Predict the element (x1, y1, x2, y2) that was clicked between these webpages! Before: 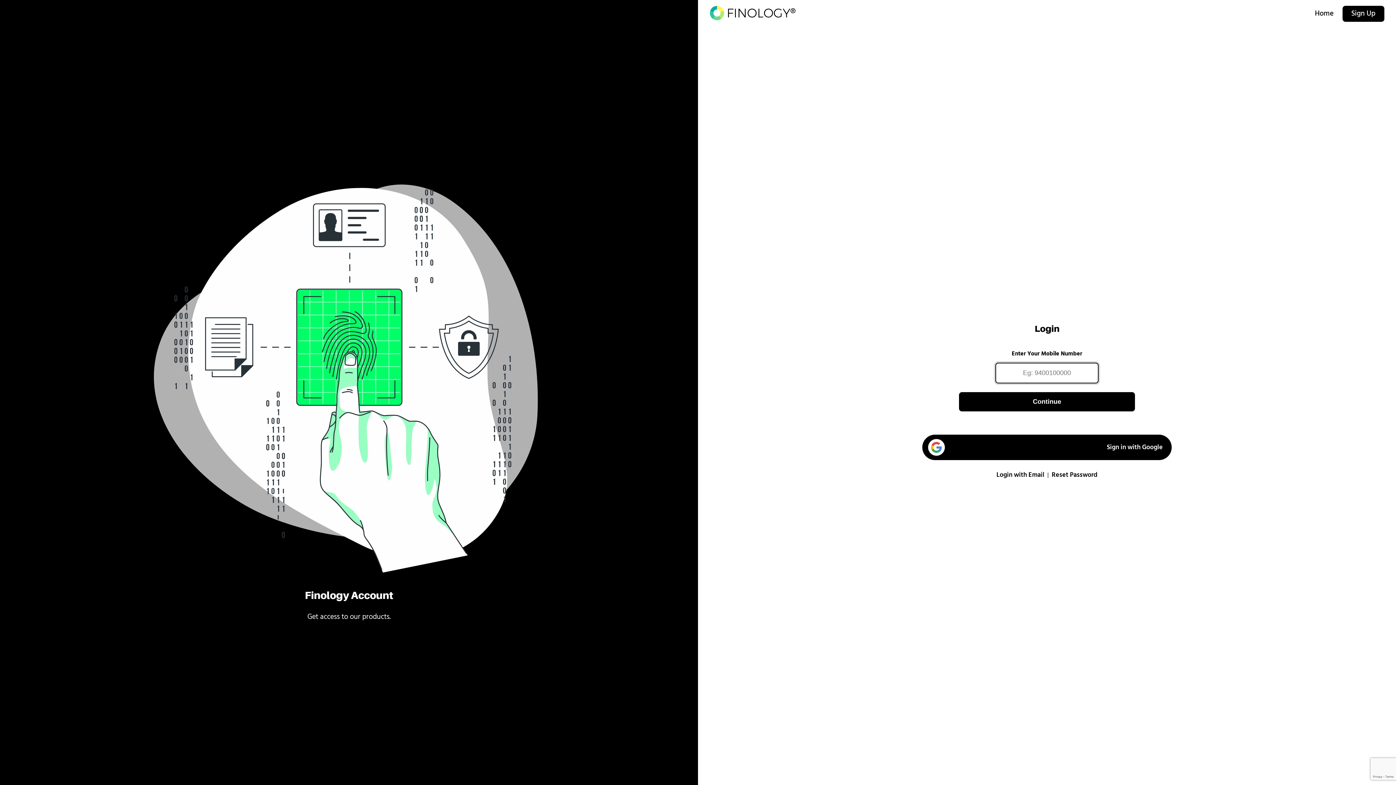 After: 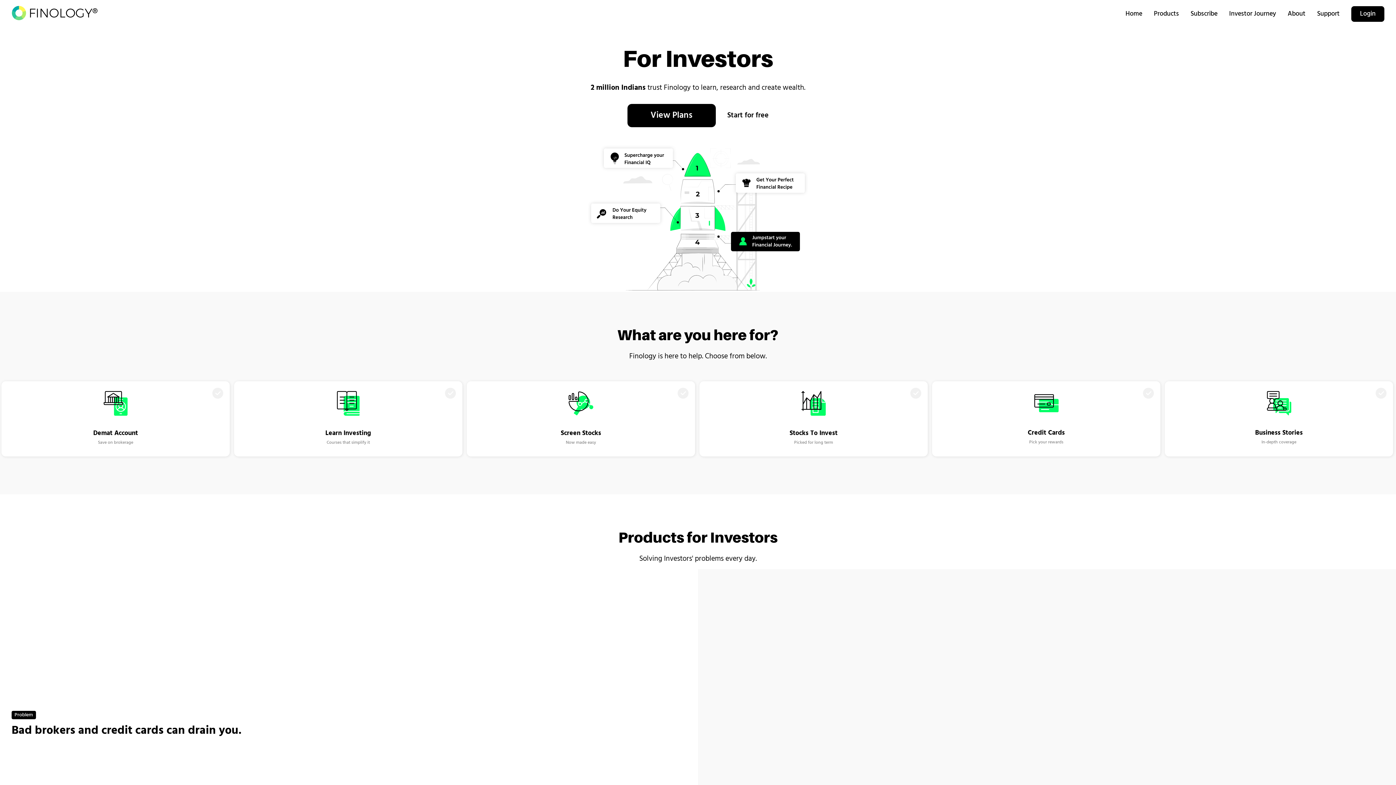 Action: bbox: (709, 16, 796, 21)